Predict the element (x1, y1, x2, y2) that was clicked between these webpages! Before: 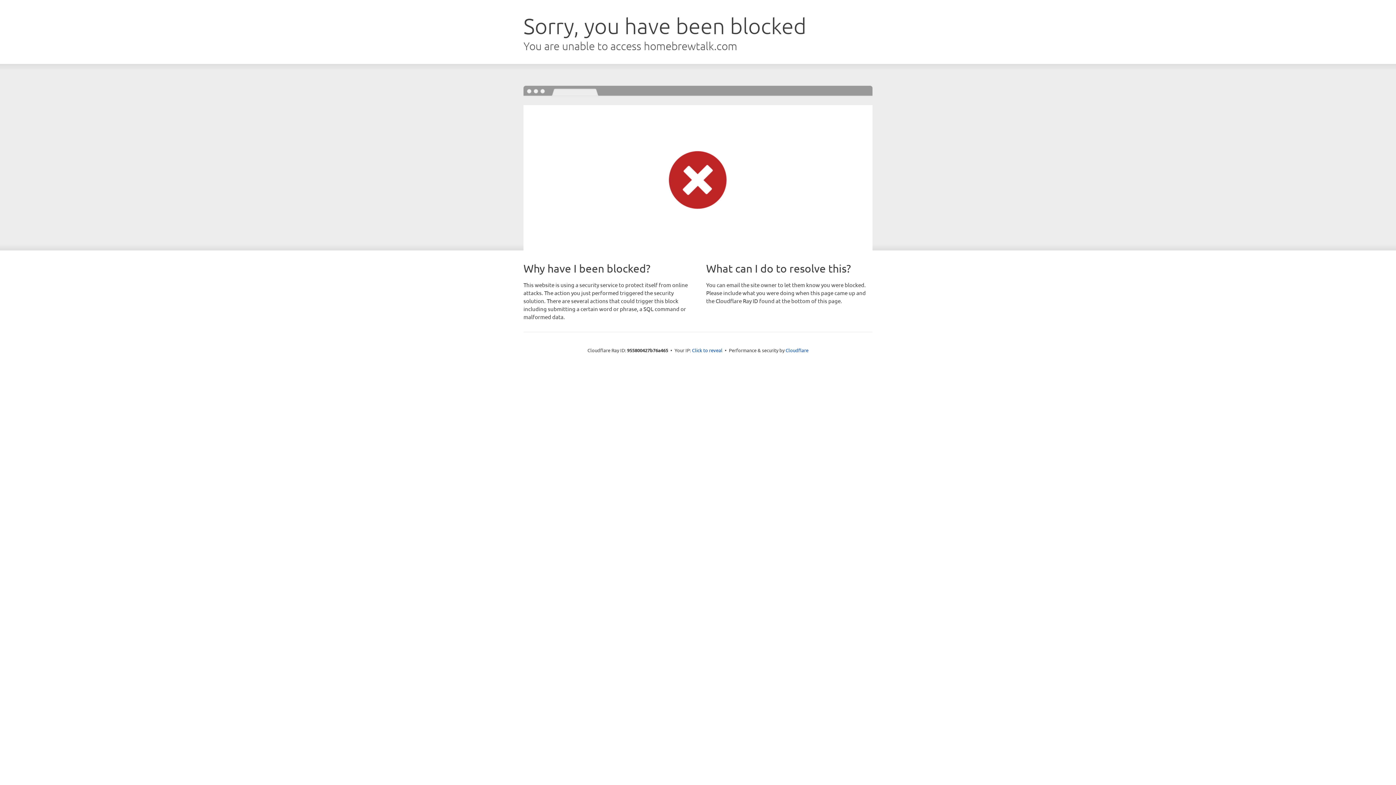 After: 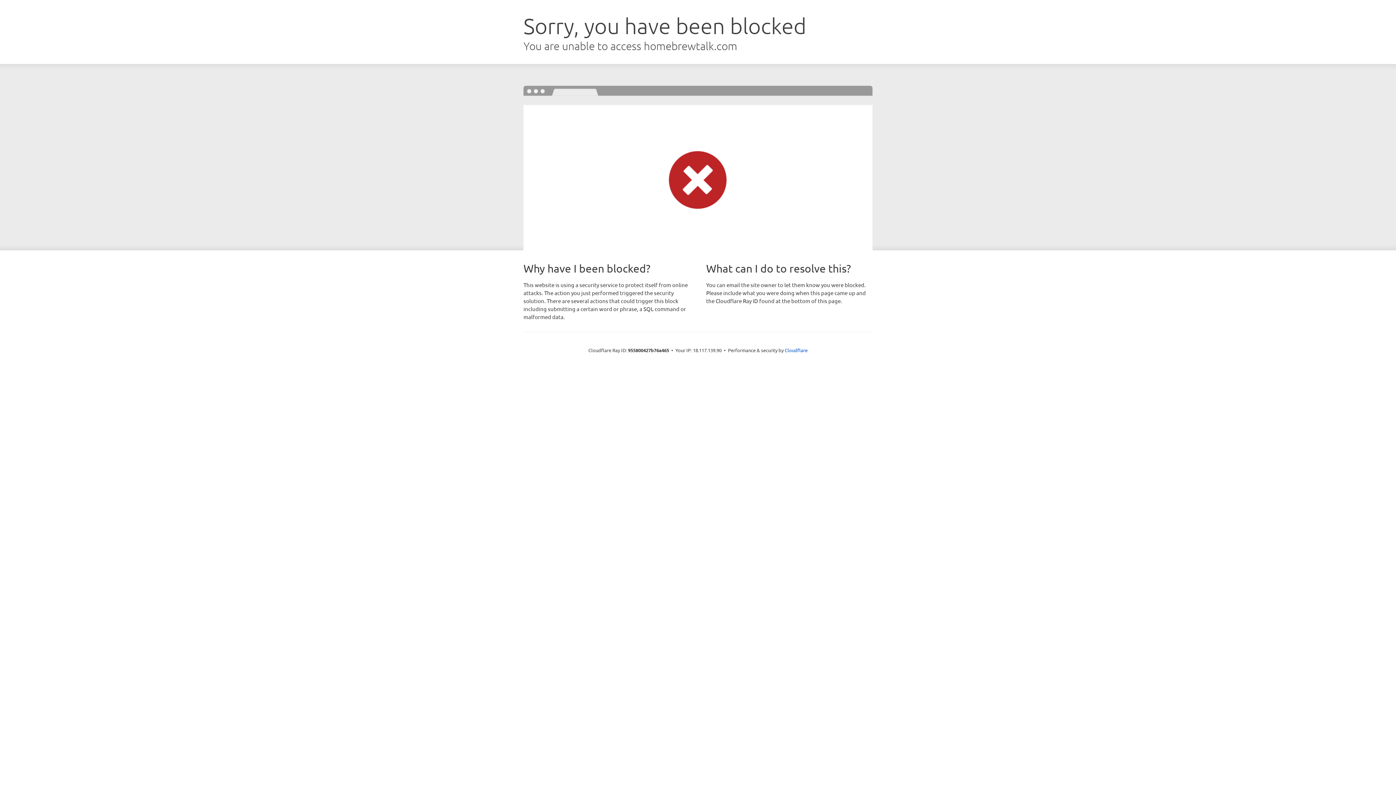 Action: label: Click to reveal bbox: (692, 346, 722, 353)